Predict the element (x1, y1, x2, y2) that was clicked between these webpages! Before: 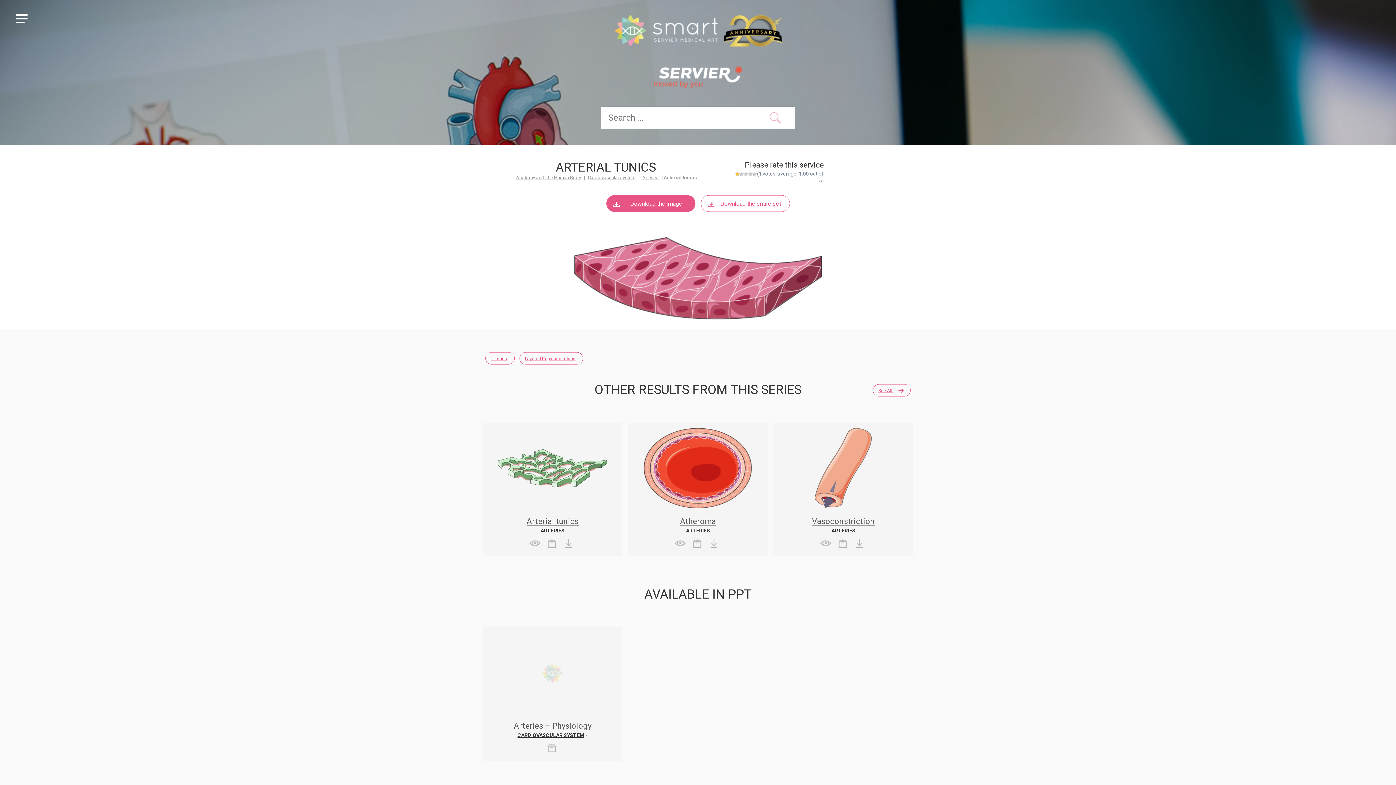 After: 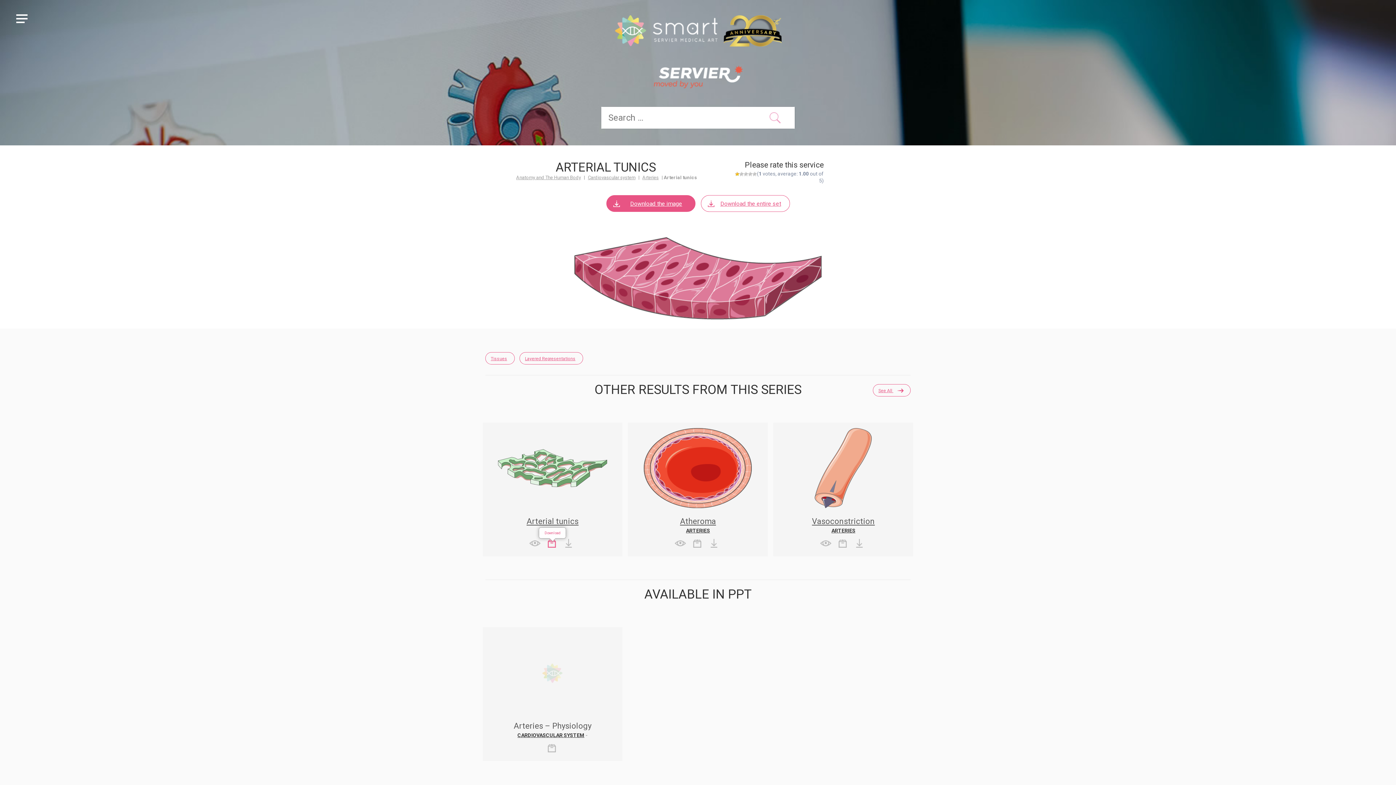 Action: bbox: (545, 539, 557, 547)